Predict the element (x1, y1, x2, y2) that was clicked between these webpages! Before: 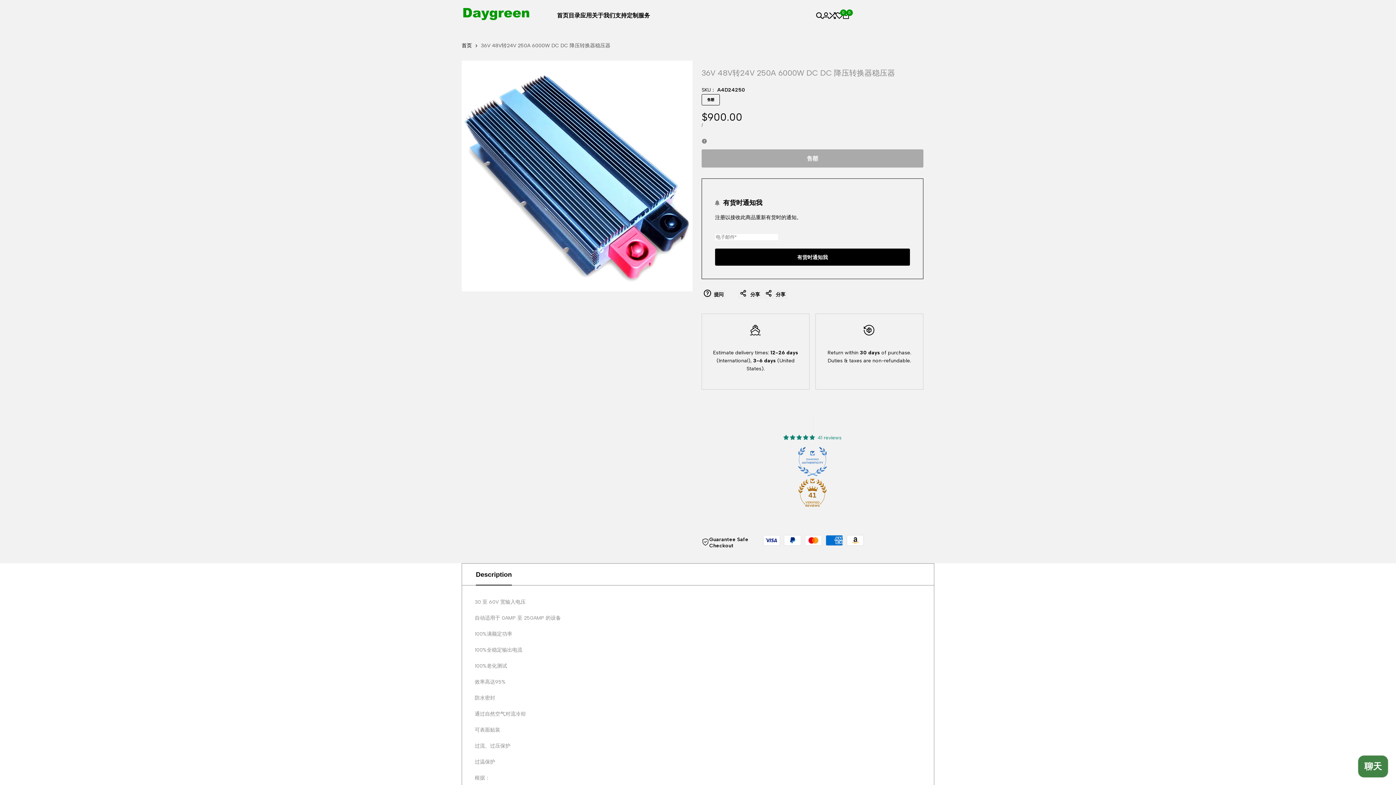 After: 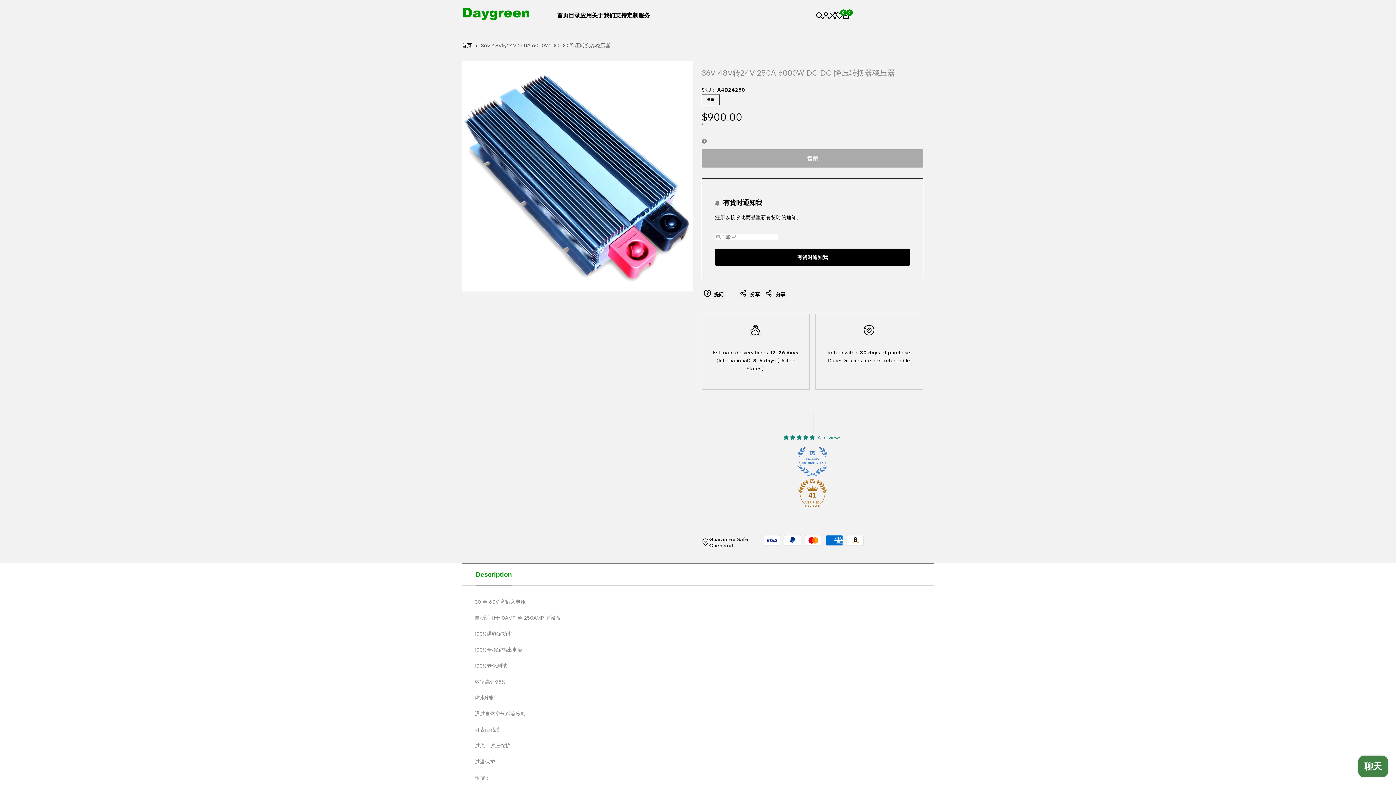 Action: label: Description bbox: (476, 564, 512, 585)